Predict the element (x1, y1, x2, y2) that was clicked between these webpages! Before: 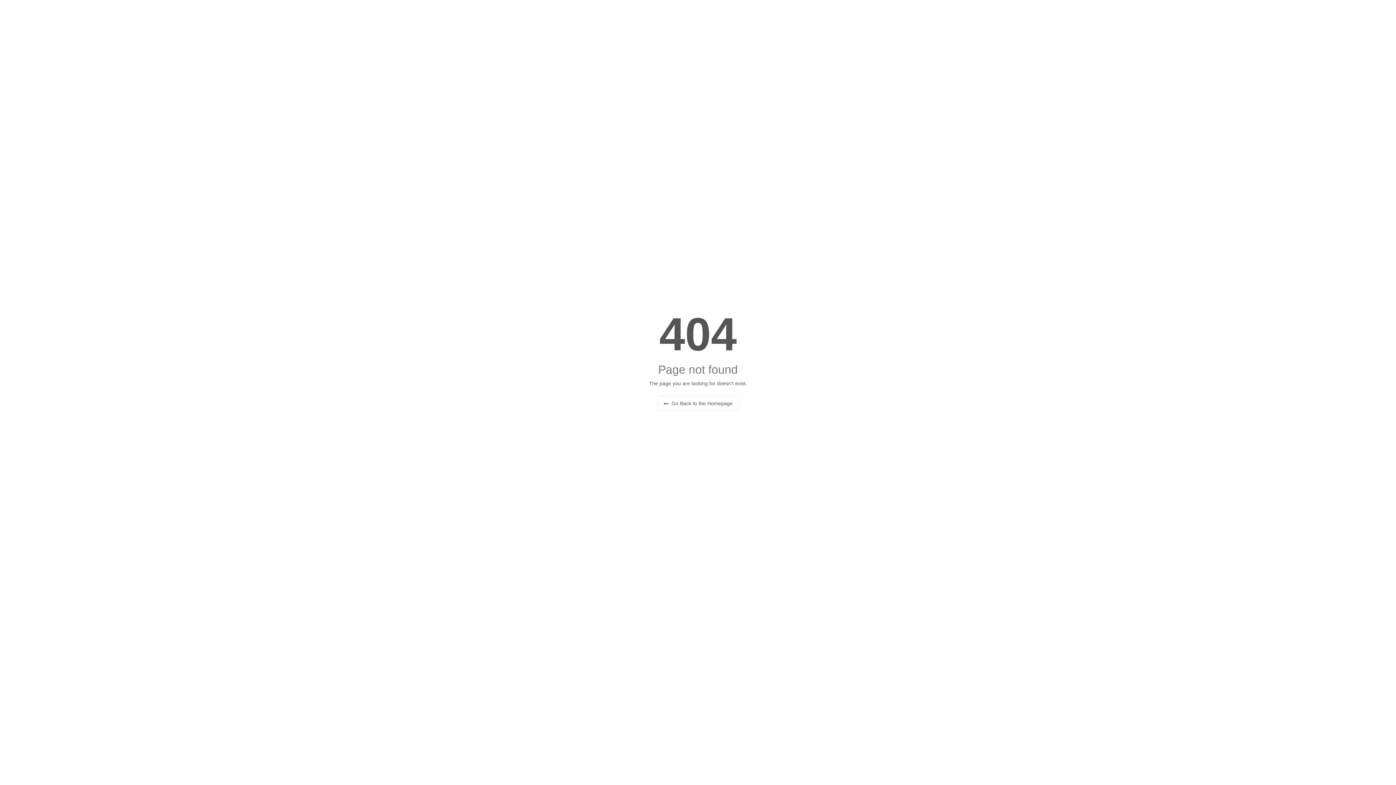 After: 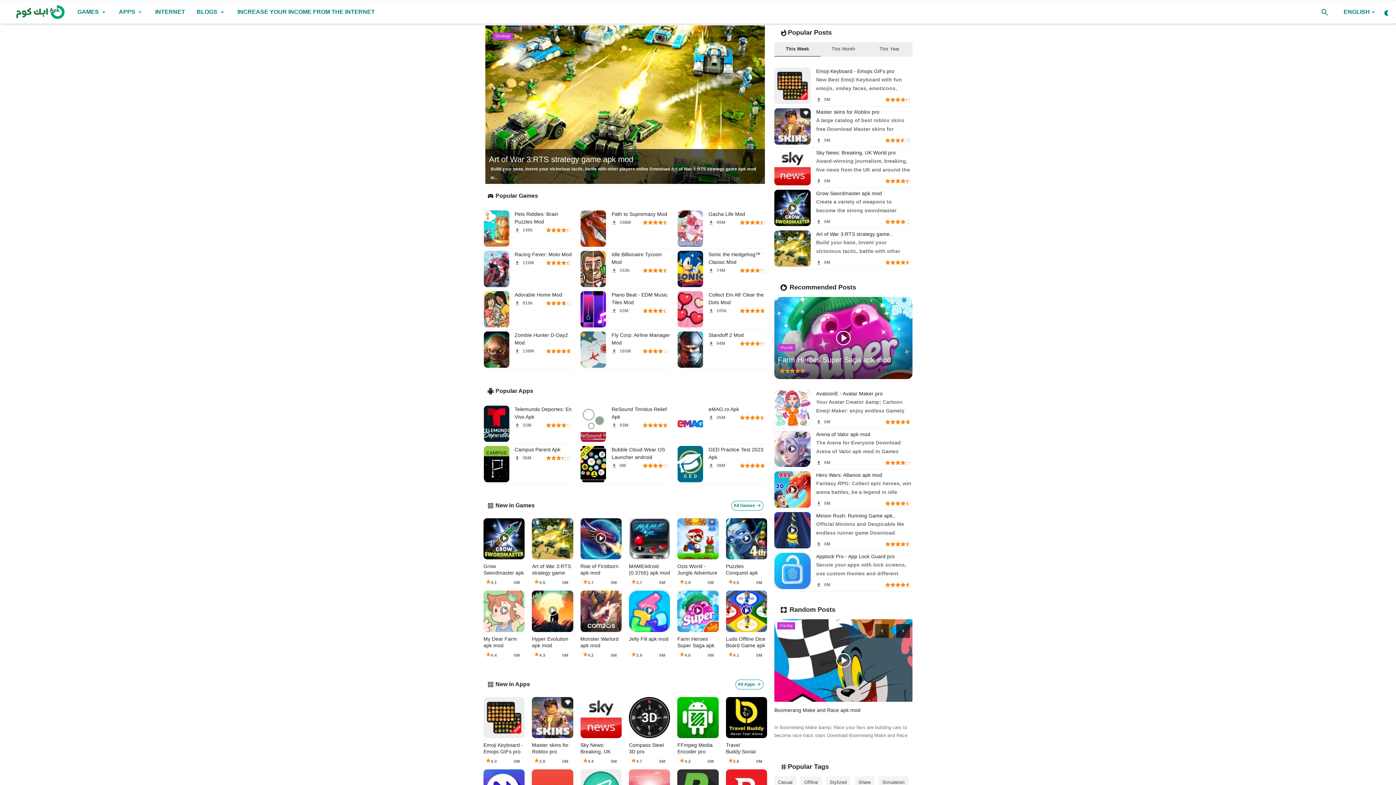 Action: bbox: (657, 396, 739, 410) label:  Go Back to the Homepage